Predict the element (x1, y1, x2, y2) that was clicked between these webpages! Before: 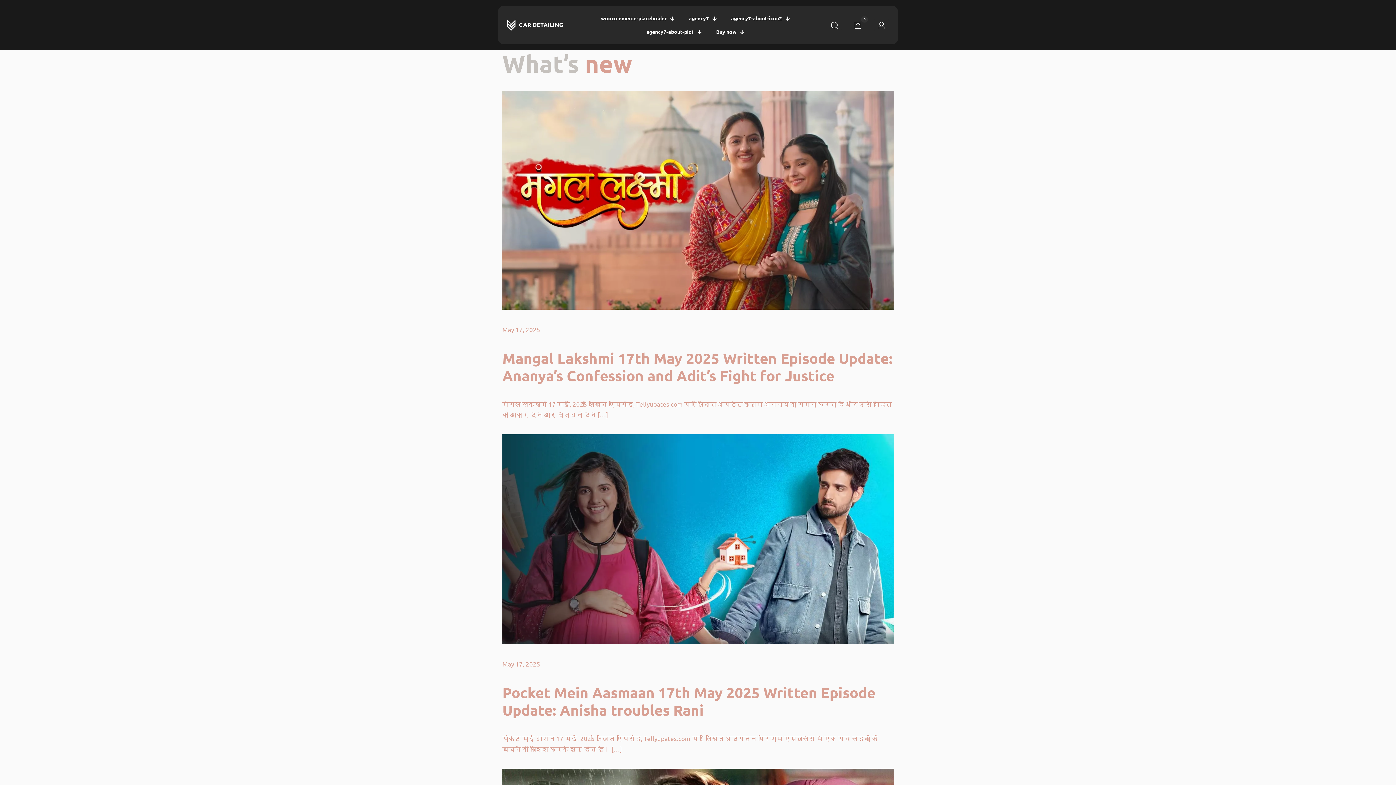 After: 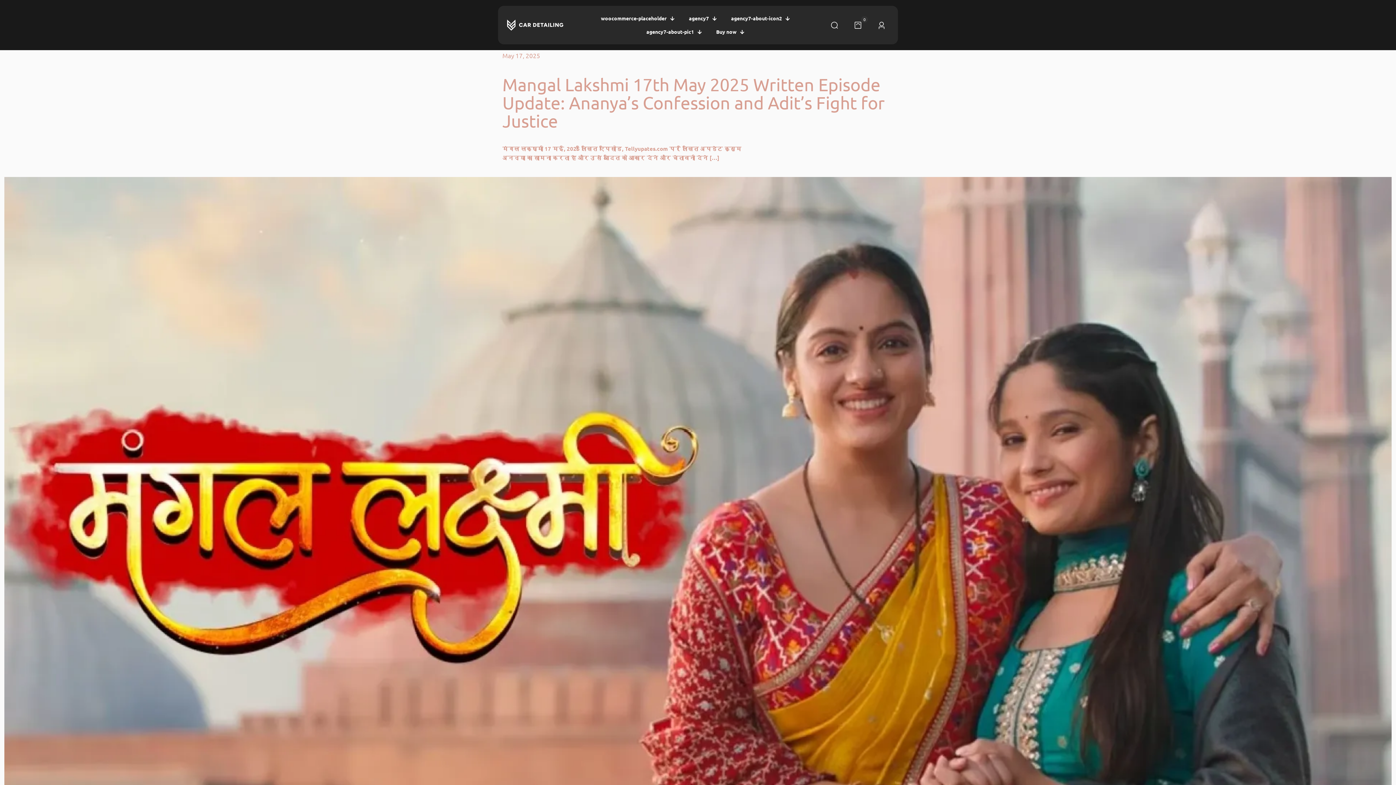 Action: bbox: (502, 91, 893, 309) label: Image with links